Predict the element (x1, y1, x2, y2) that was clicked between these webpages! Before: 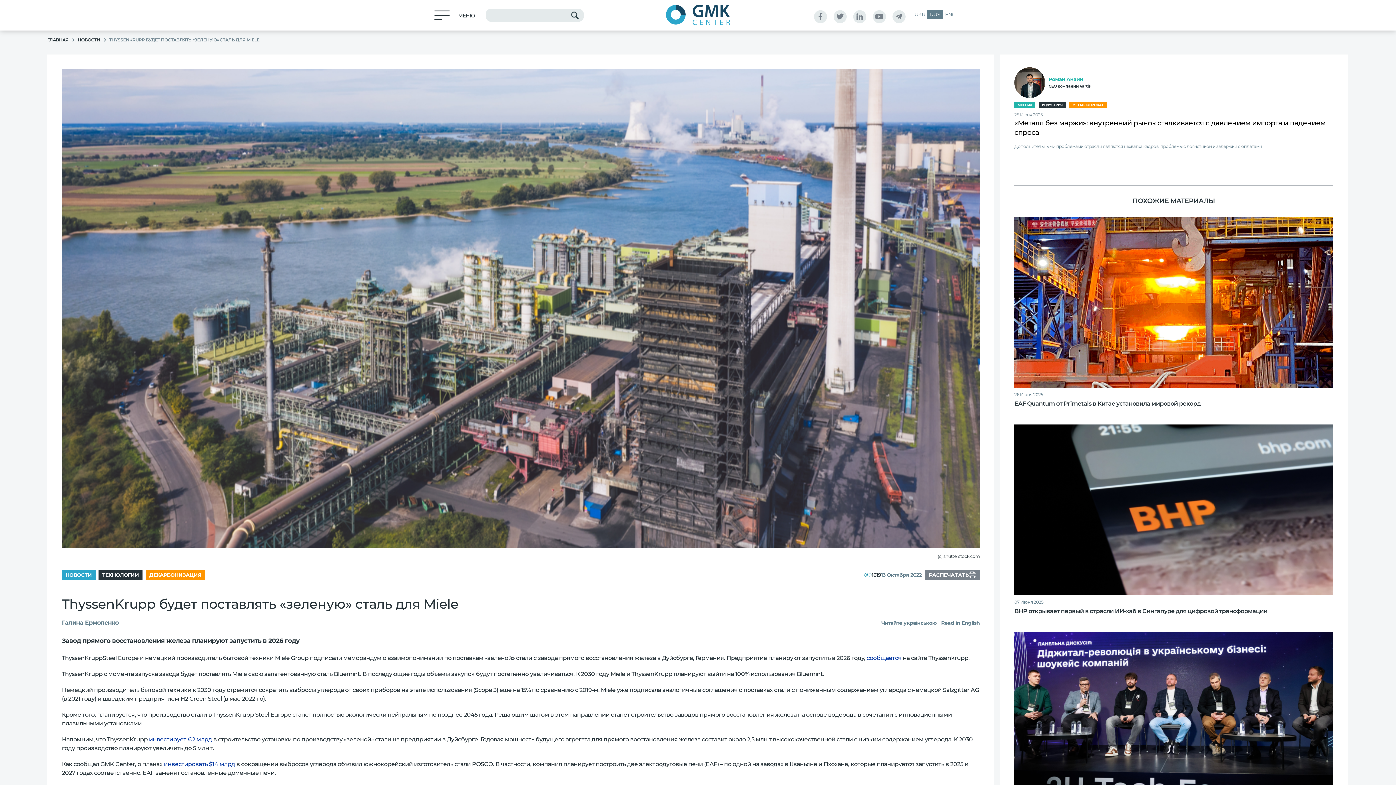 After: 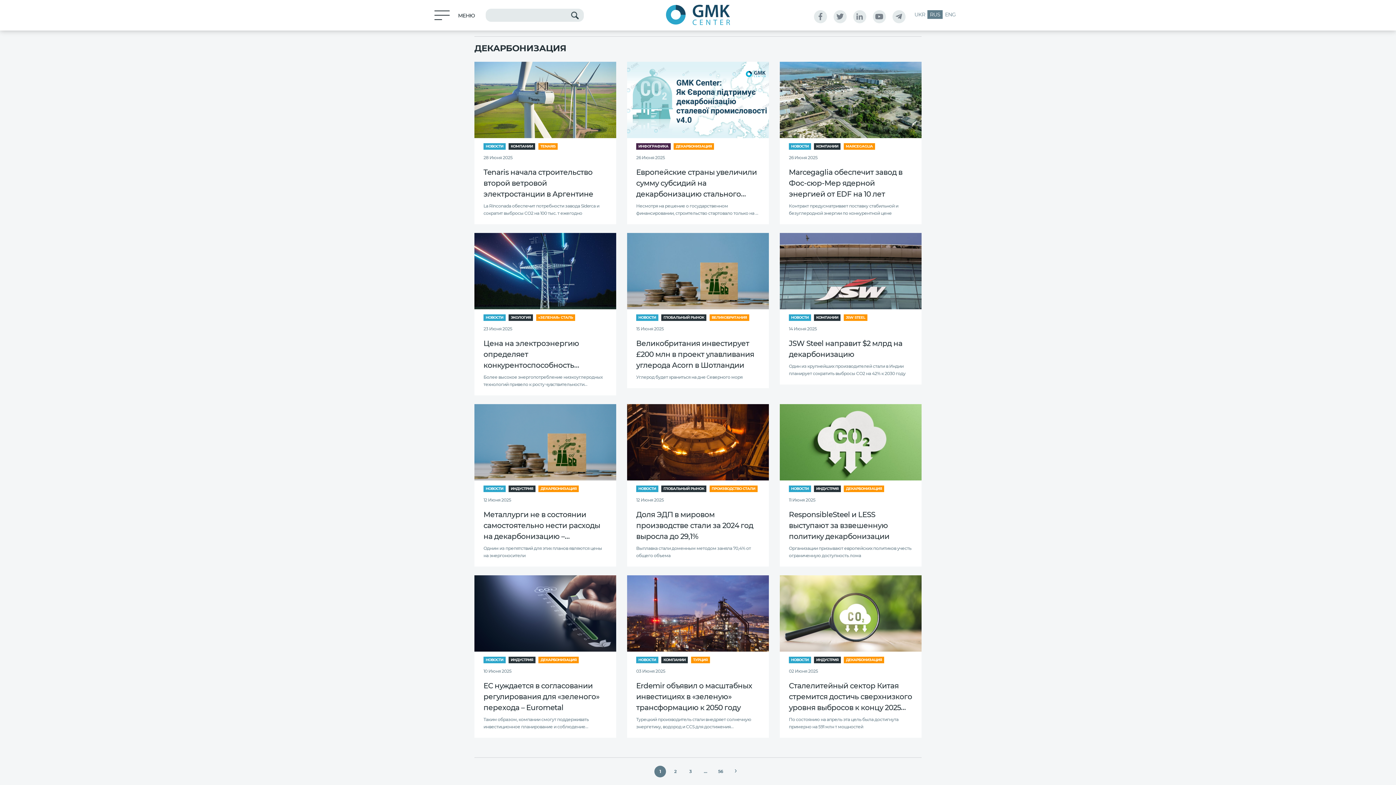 Action: label: ДЕКАРБОНИЗАЦИЯ bbox: (145, 570, 204, 580)